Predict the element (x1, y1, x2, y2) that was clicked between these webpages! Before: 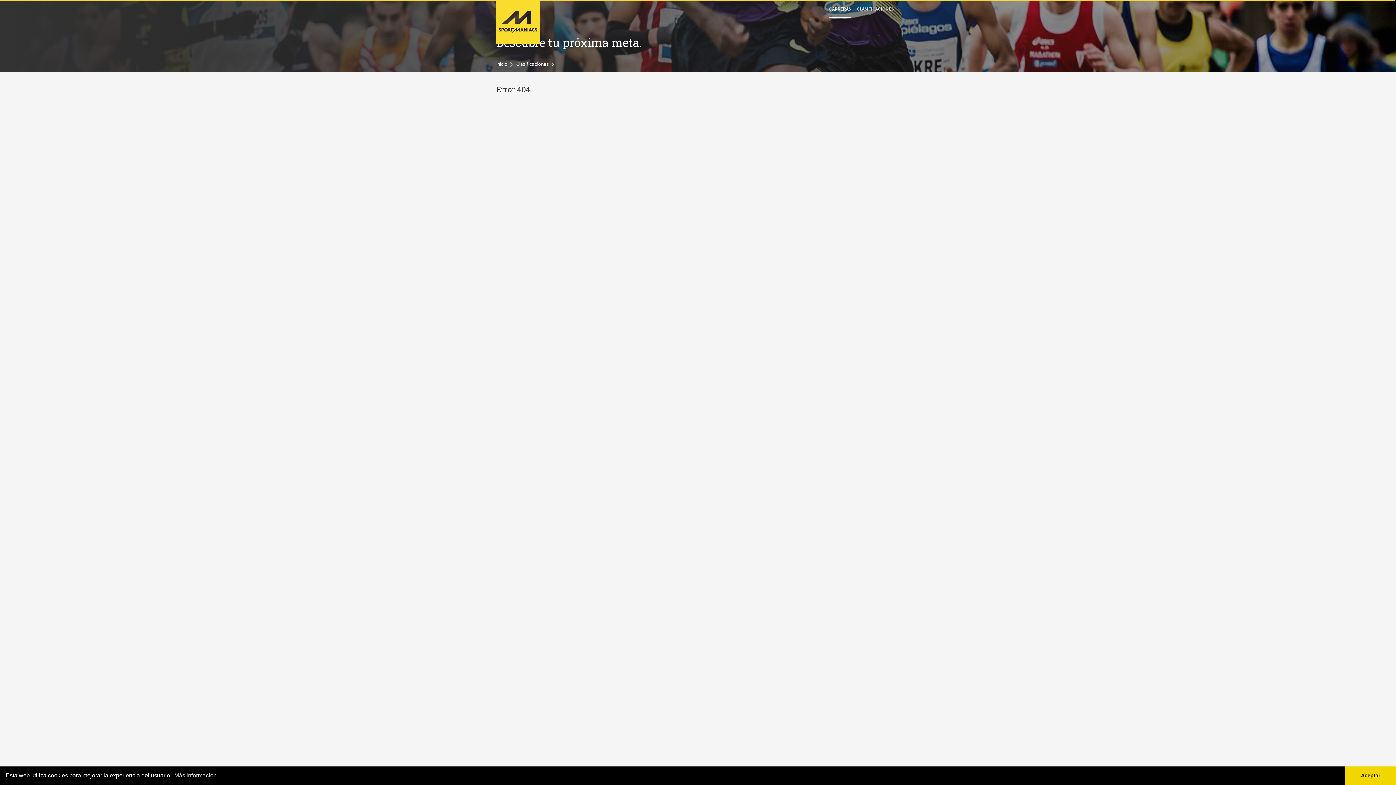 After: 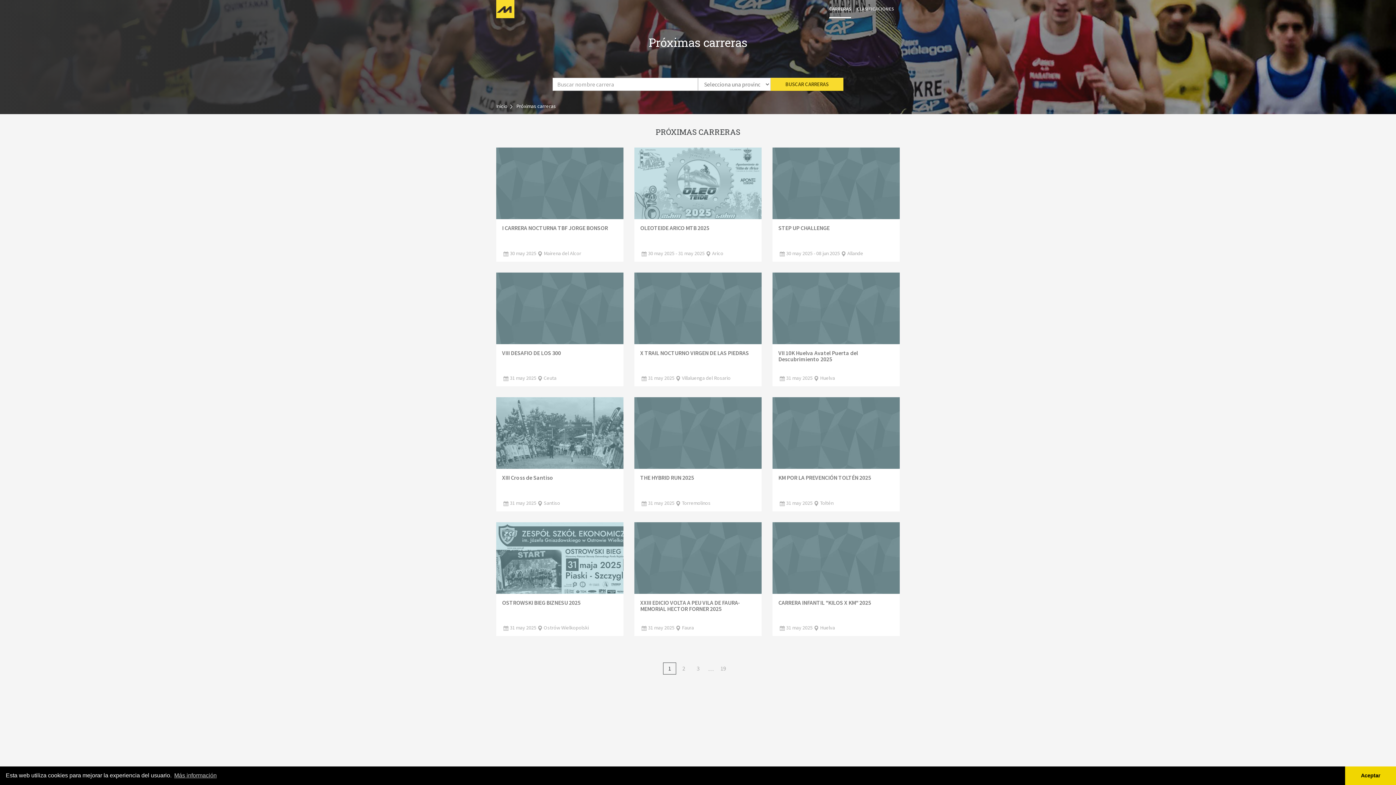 Action: bbox: (829, 0, 851, 18) label: CARRERAS